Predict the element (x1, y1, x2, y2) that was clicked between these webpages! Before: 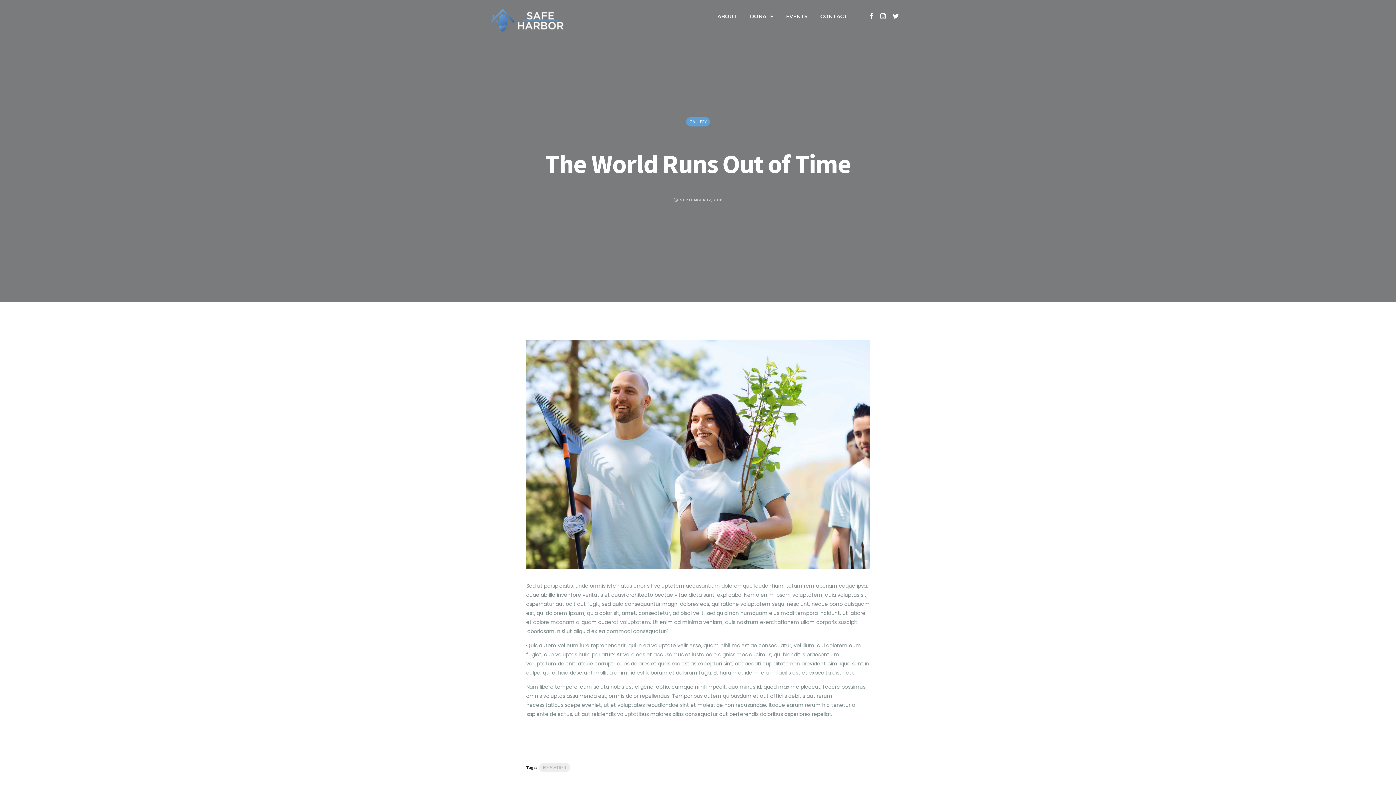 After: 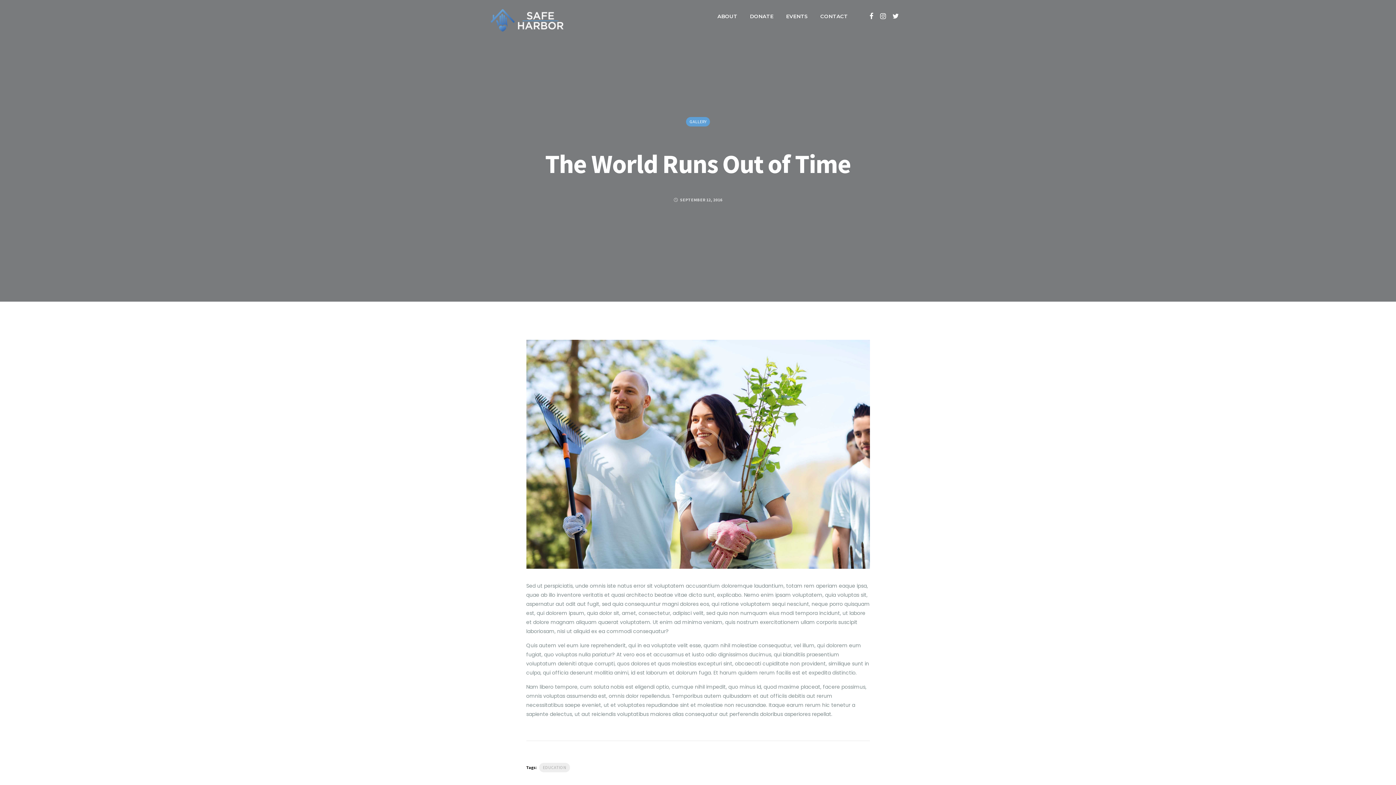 Action: bbox: (867, 9, 876, 23)